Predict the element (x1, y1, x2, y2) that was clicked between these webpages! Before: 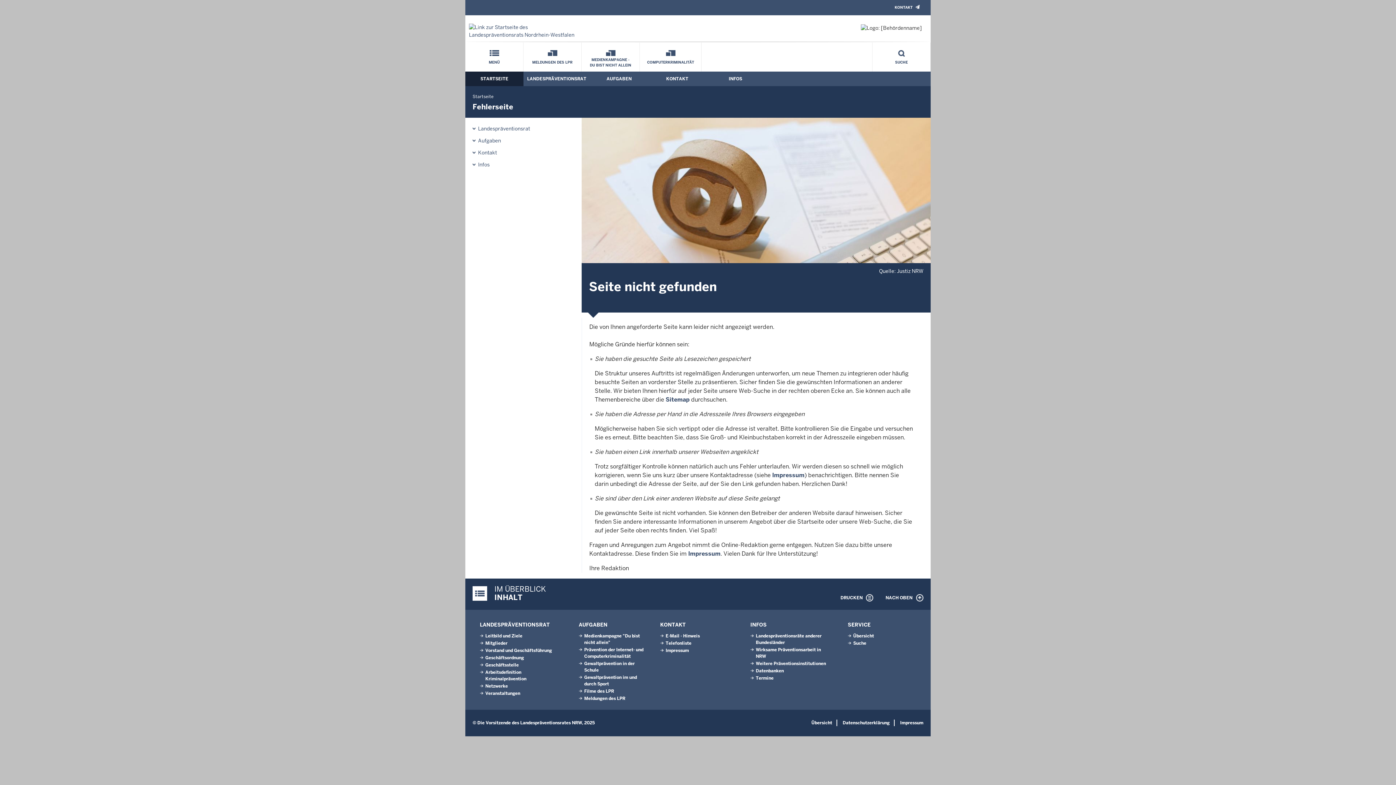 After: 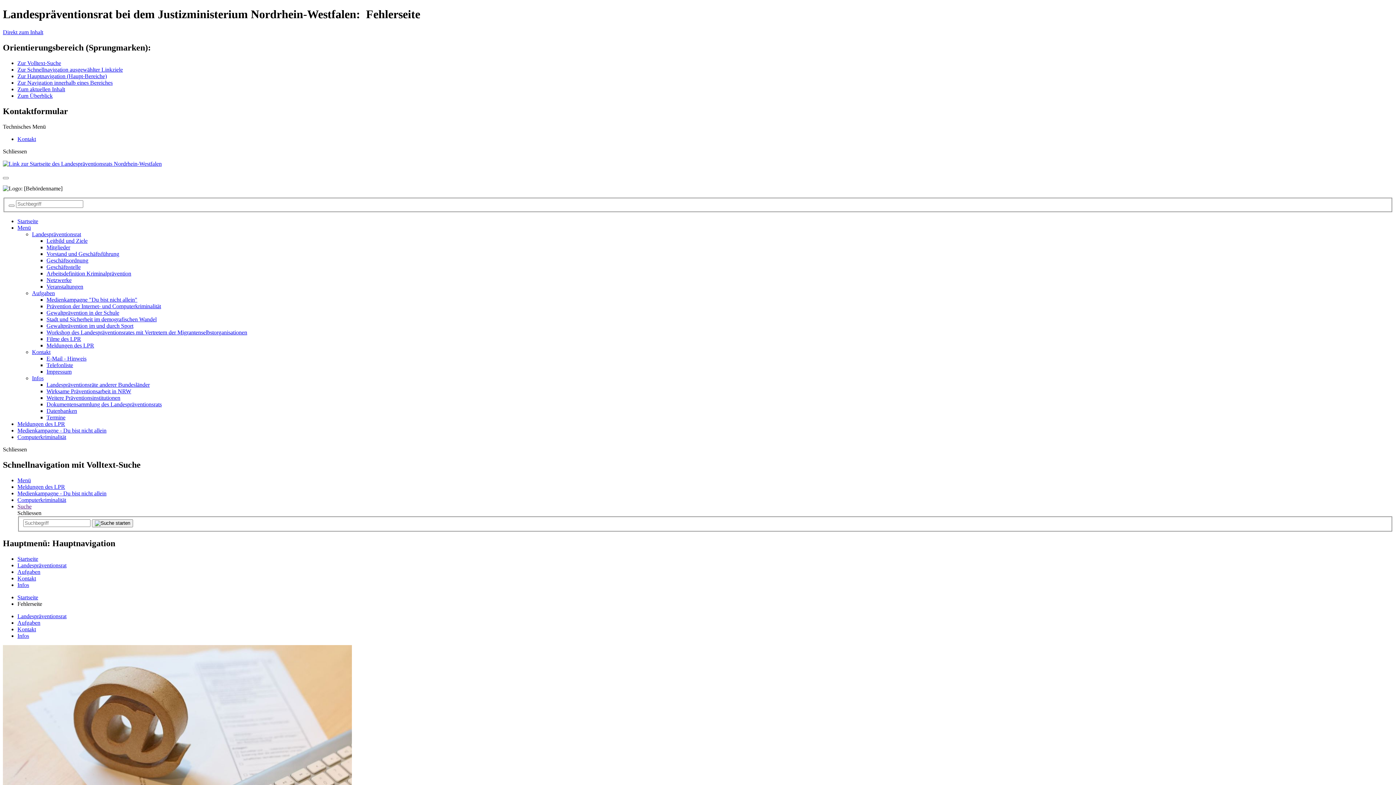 Action: label: E-Mail - Hinweis bbox: (665, 633, 700, 639)